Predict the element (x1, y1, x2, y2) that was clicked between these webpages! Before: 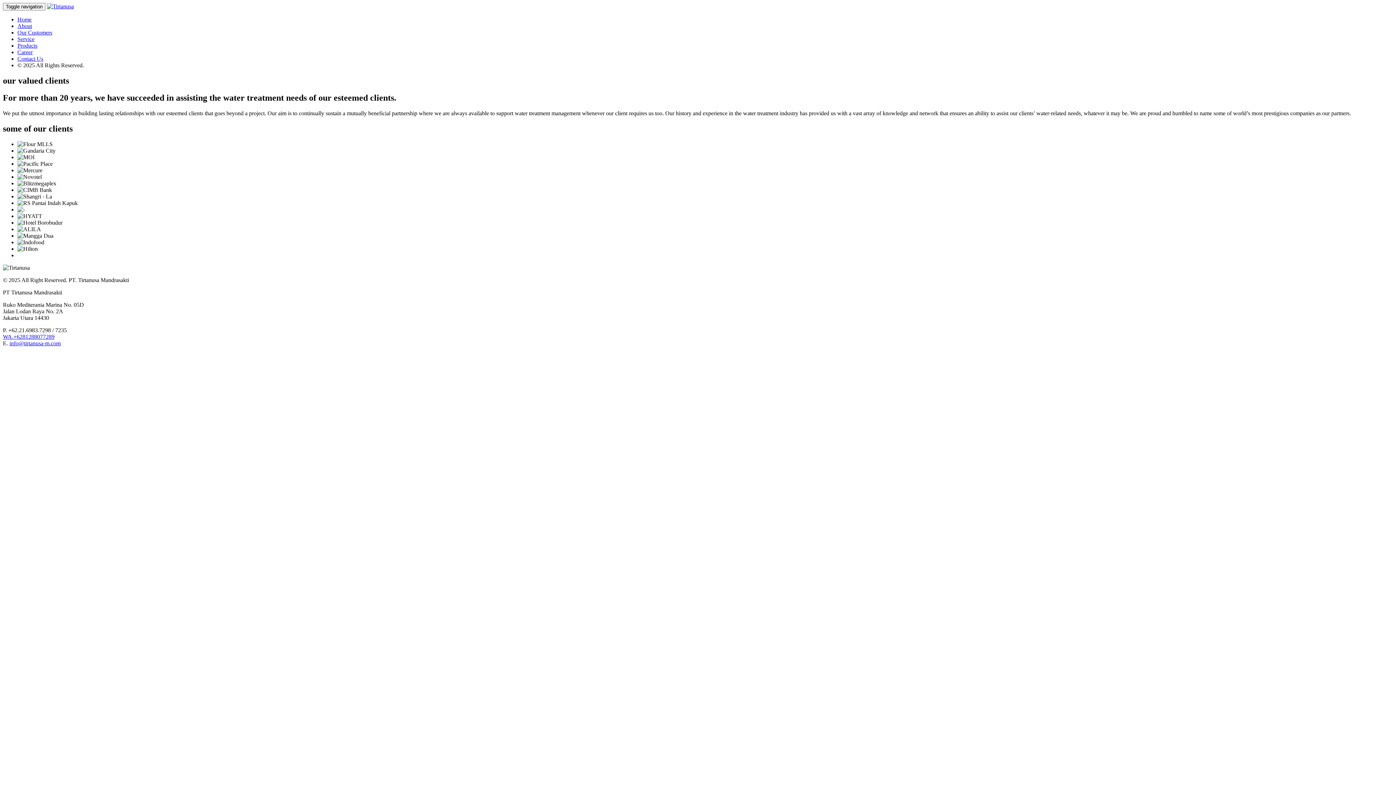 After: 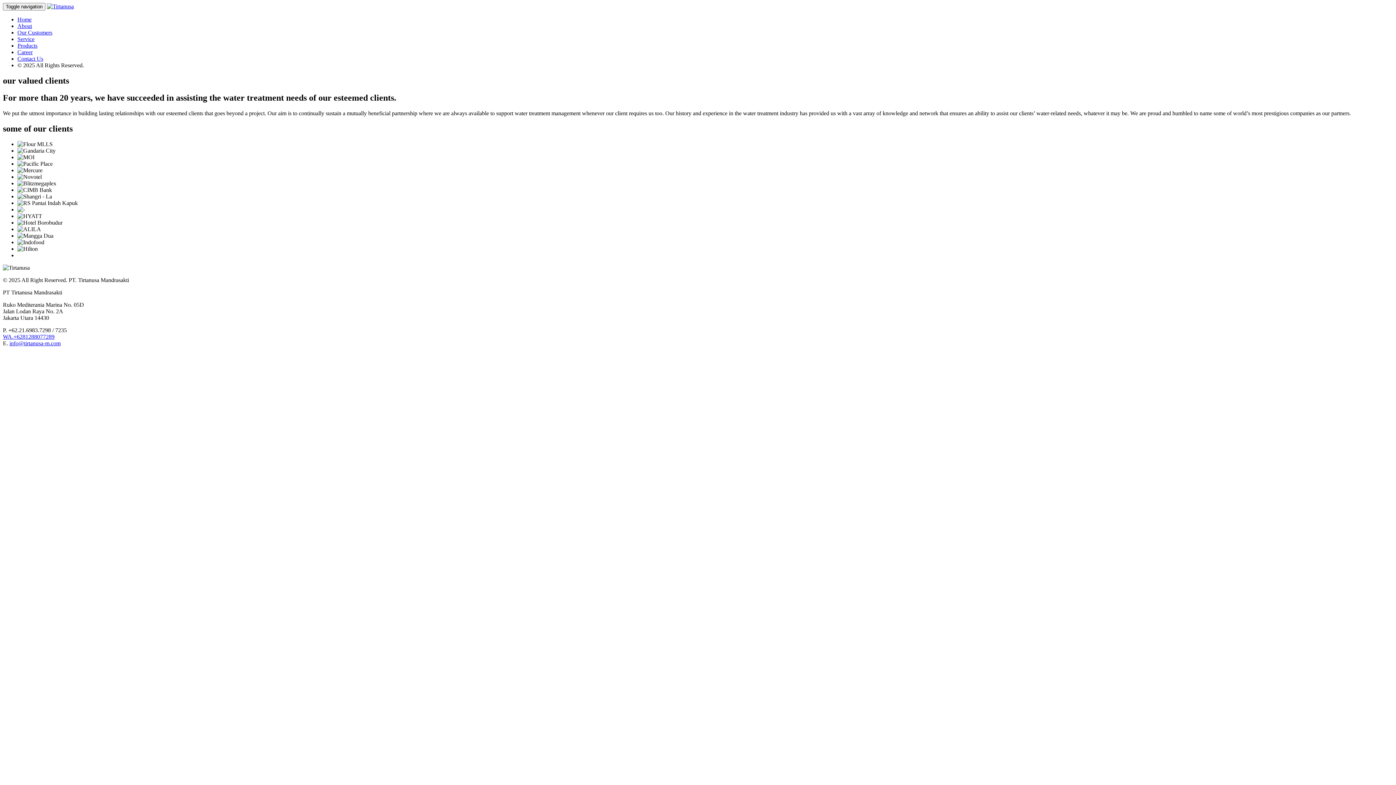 Action: label: © 2025 All Rights Reserved. bbox: (17, 62, 84, 68)